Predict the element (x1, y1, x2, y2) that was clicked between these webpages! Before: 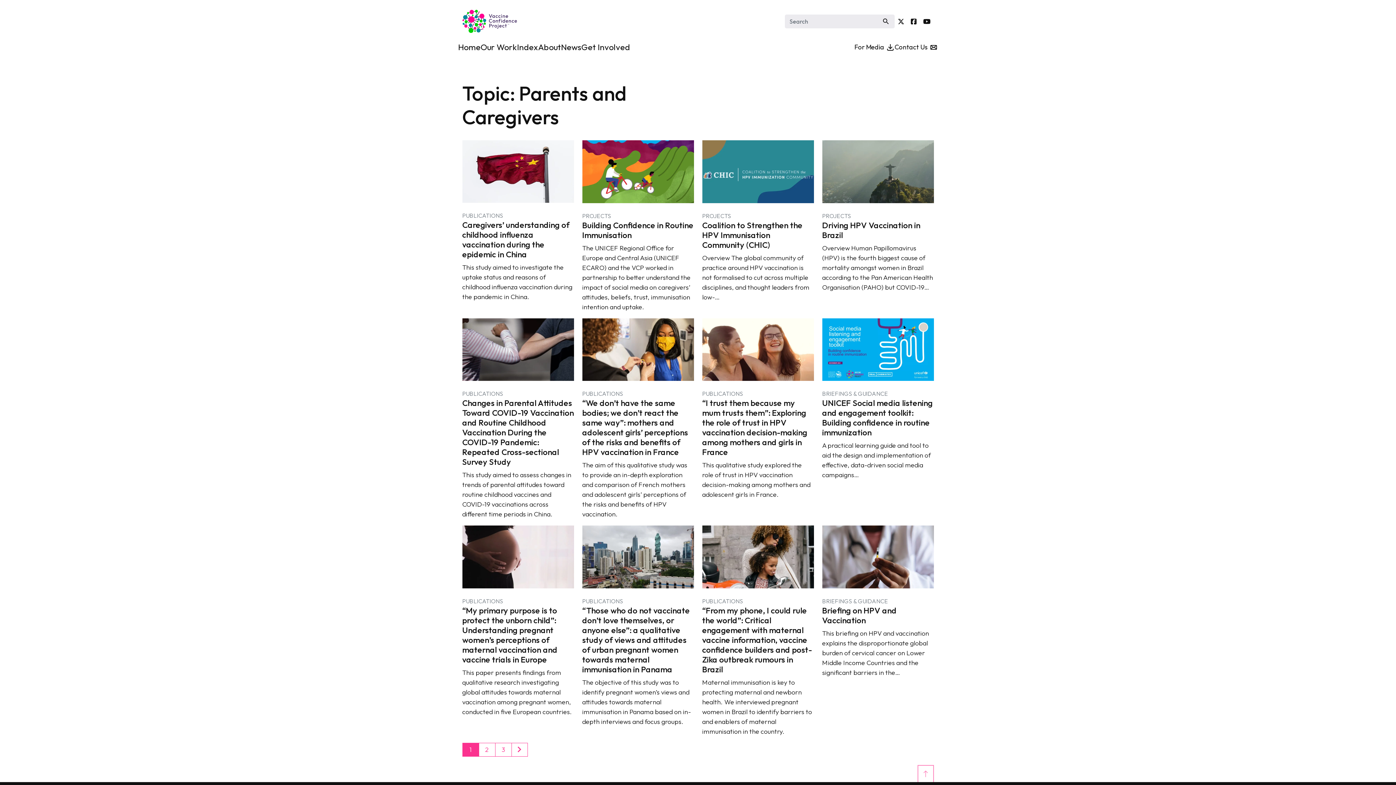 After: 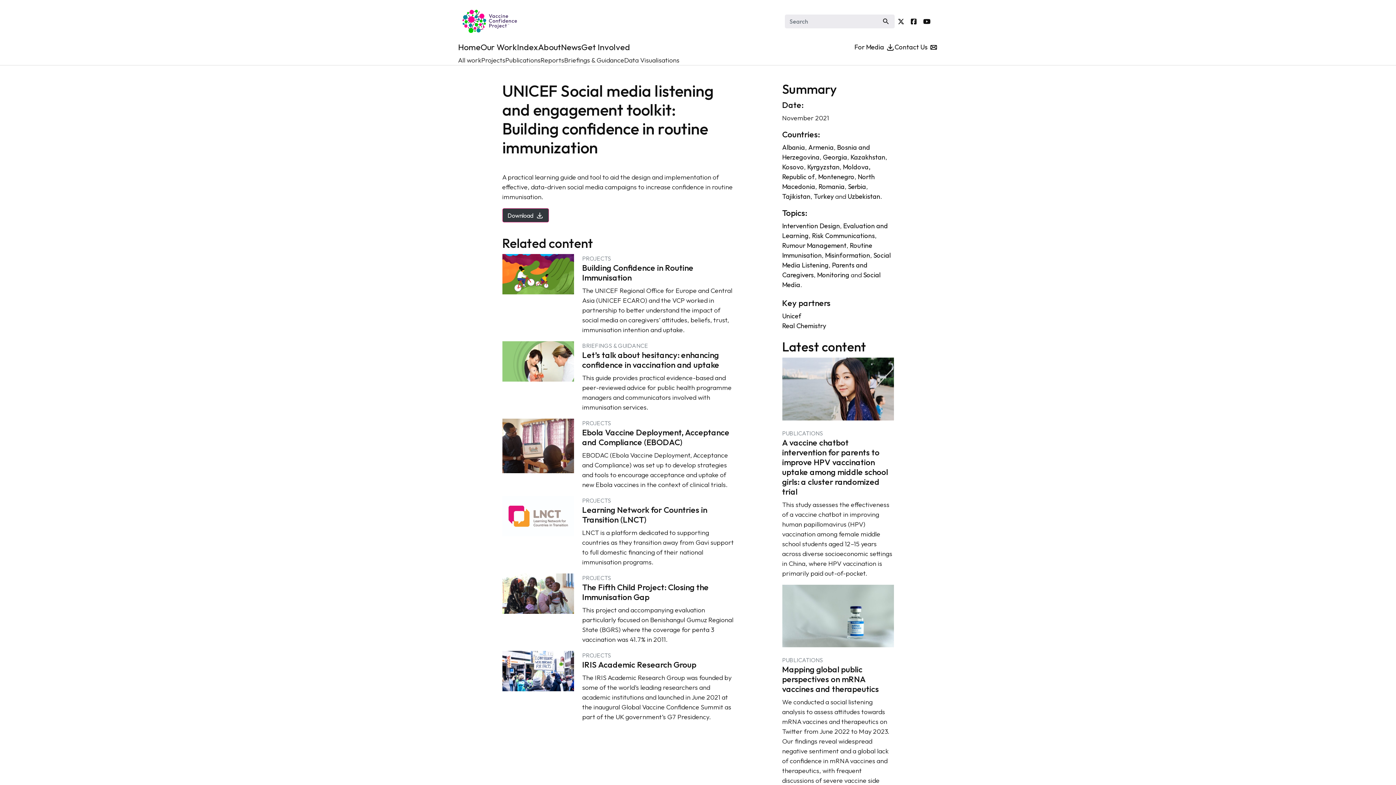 Action: label: UNICEF Social media listening and engagement toolkit: Building confidence in routine immunization bbox: (822, 397, 932, 437)